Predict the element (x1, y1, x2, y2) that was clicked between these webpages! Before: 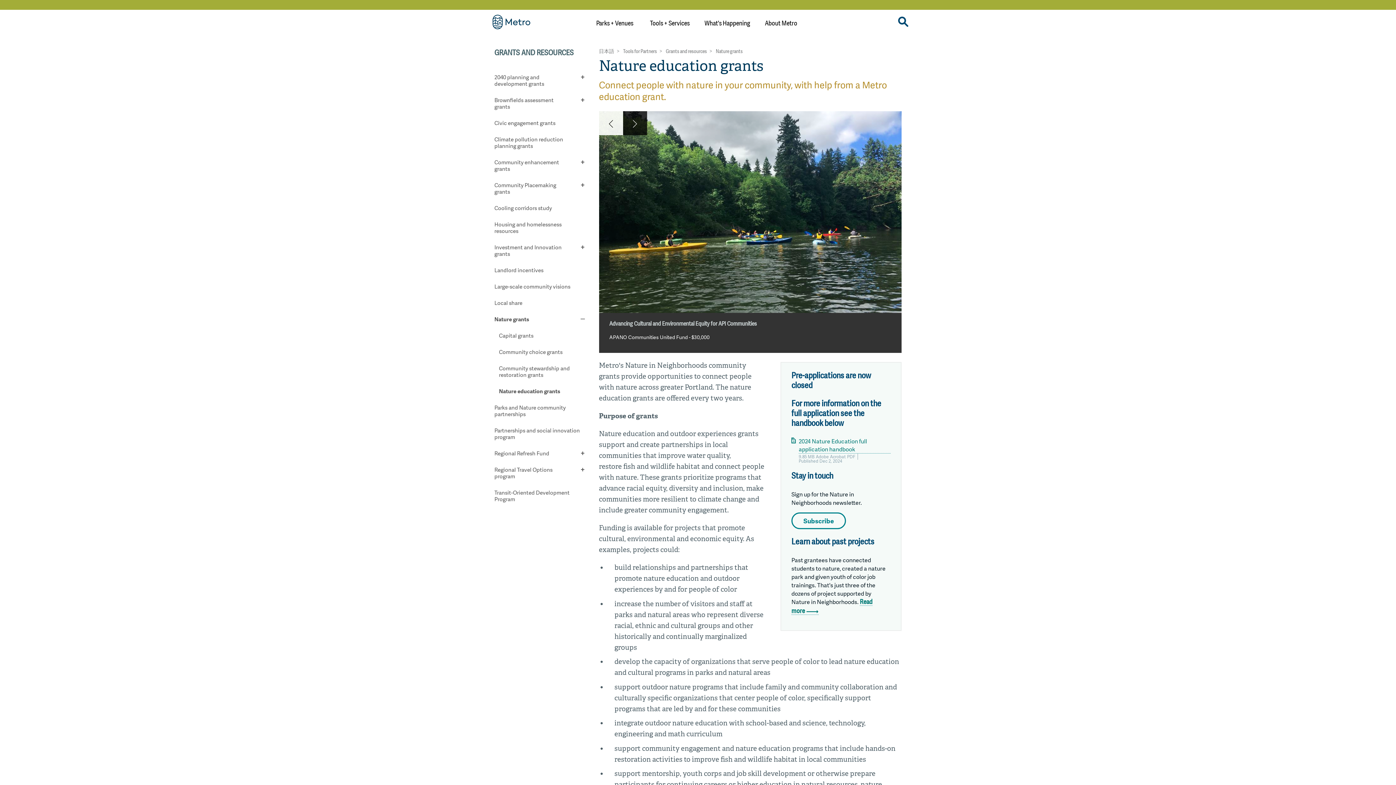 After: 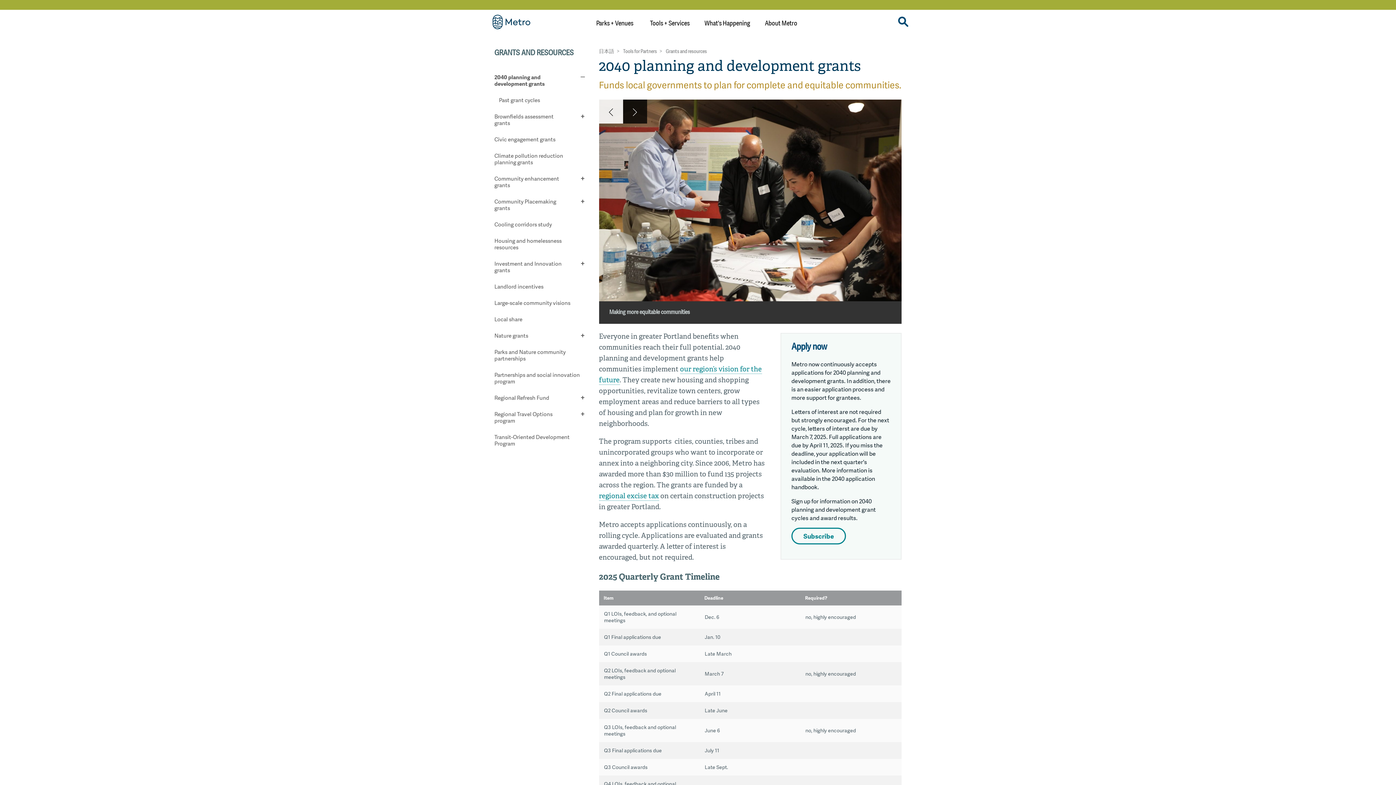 Action: label: 2040 planning and development grants bbox: (490, 68, 588, 91)